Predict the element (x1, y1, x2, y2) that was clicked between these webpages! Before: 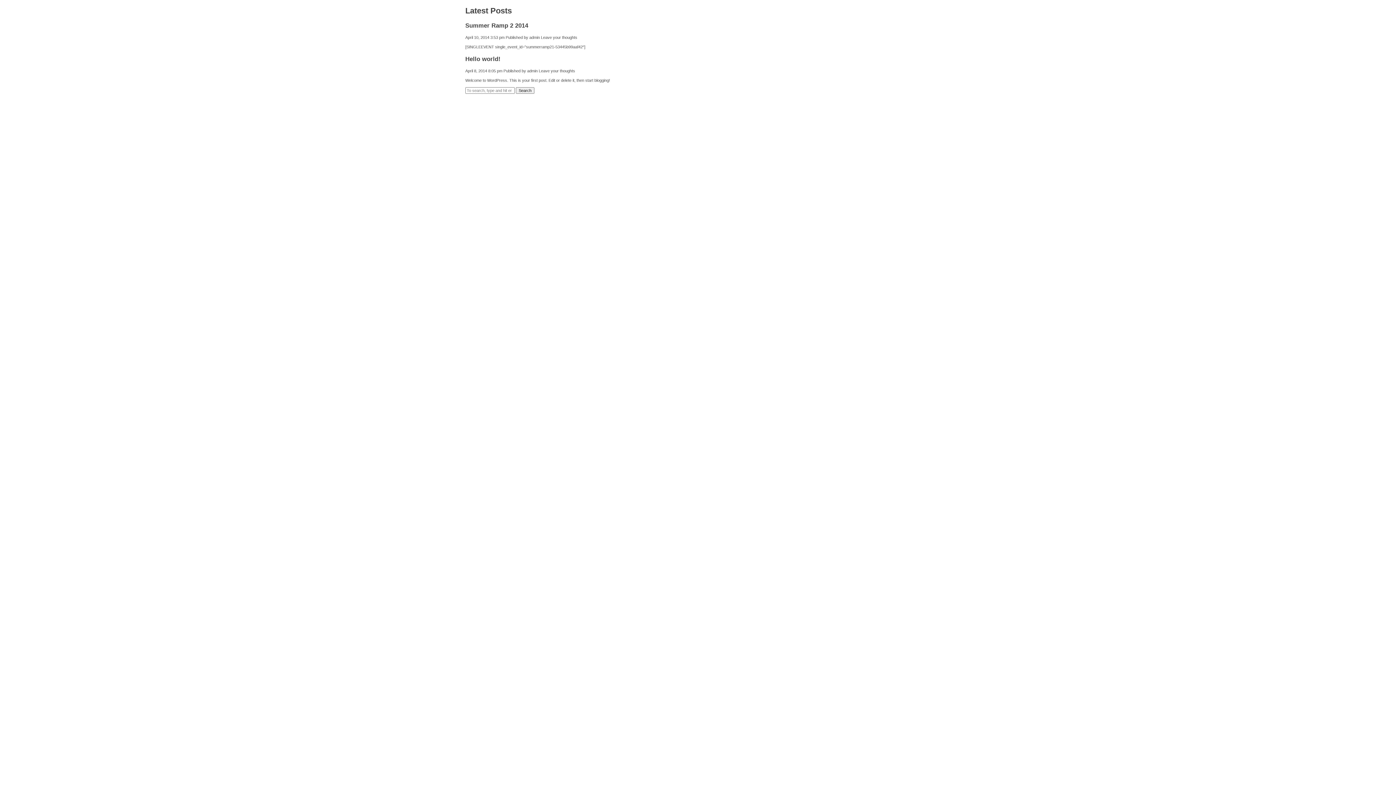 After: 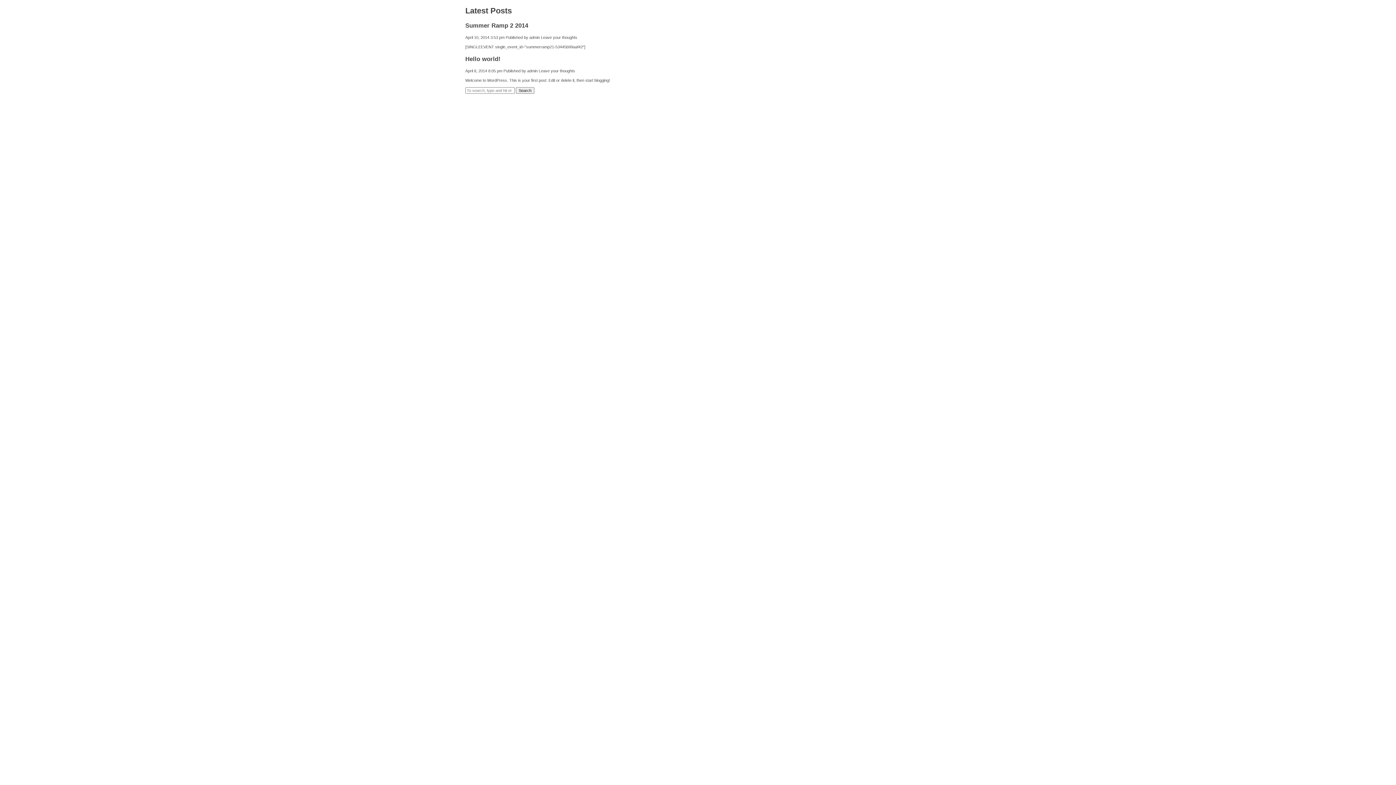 Action: label: Leave your thoughts bbox: (538, 68, 575, 72)